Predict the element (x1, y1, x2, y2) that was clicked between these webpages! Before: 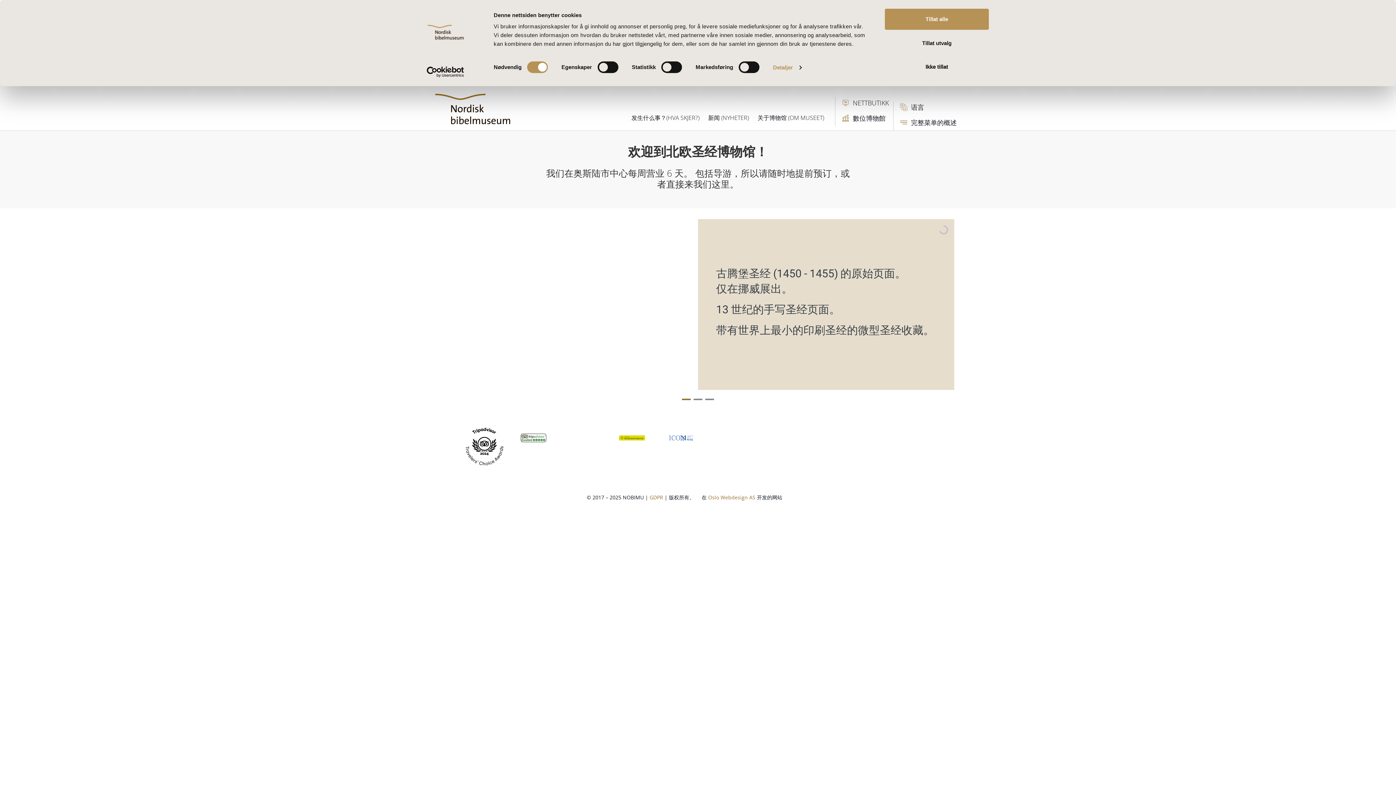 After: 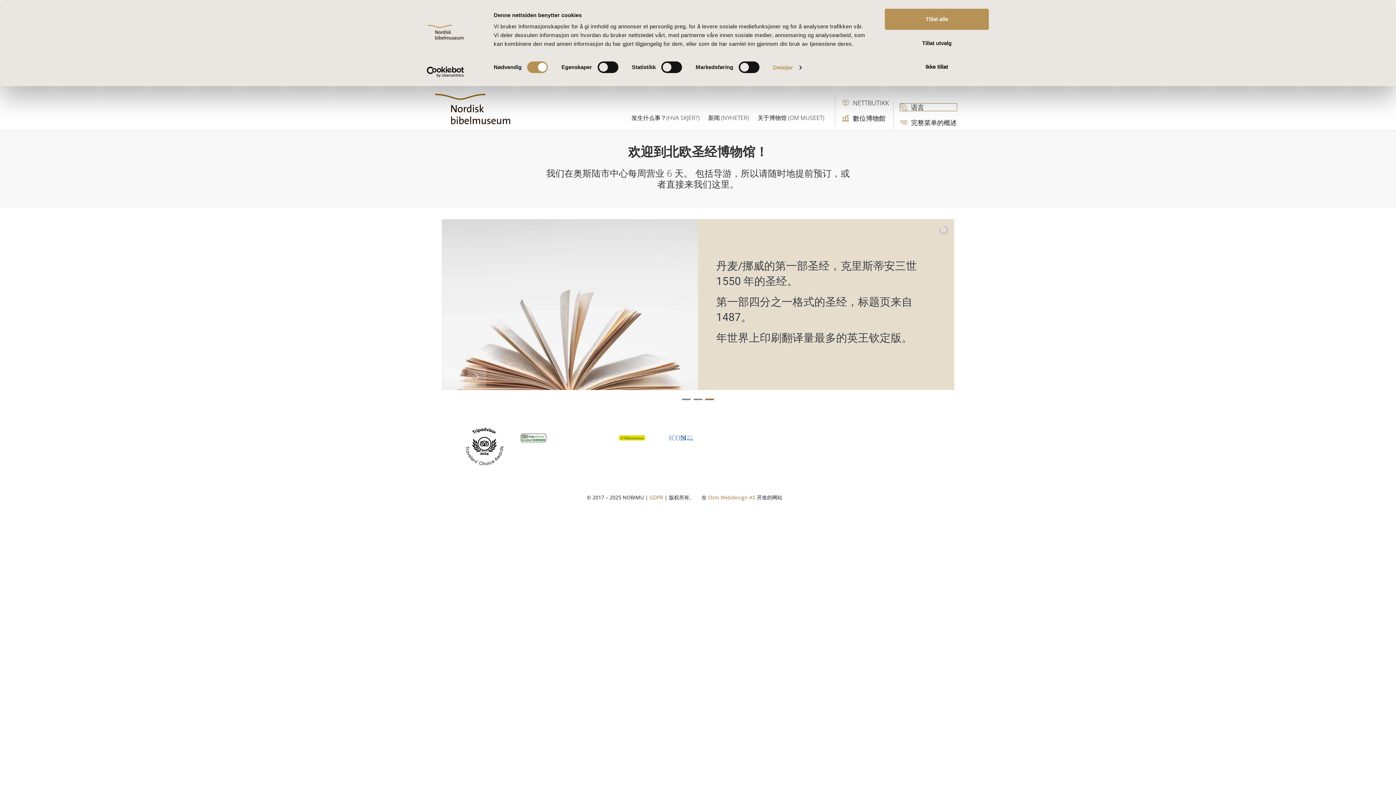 Action: label: 语言 bbox: (900, 103, 957, 110)